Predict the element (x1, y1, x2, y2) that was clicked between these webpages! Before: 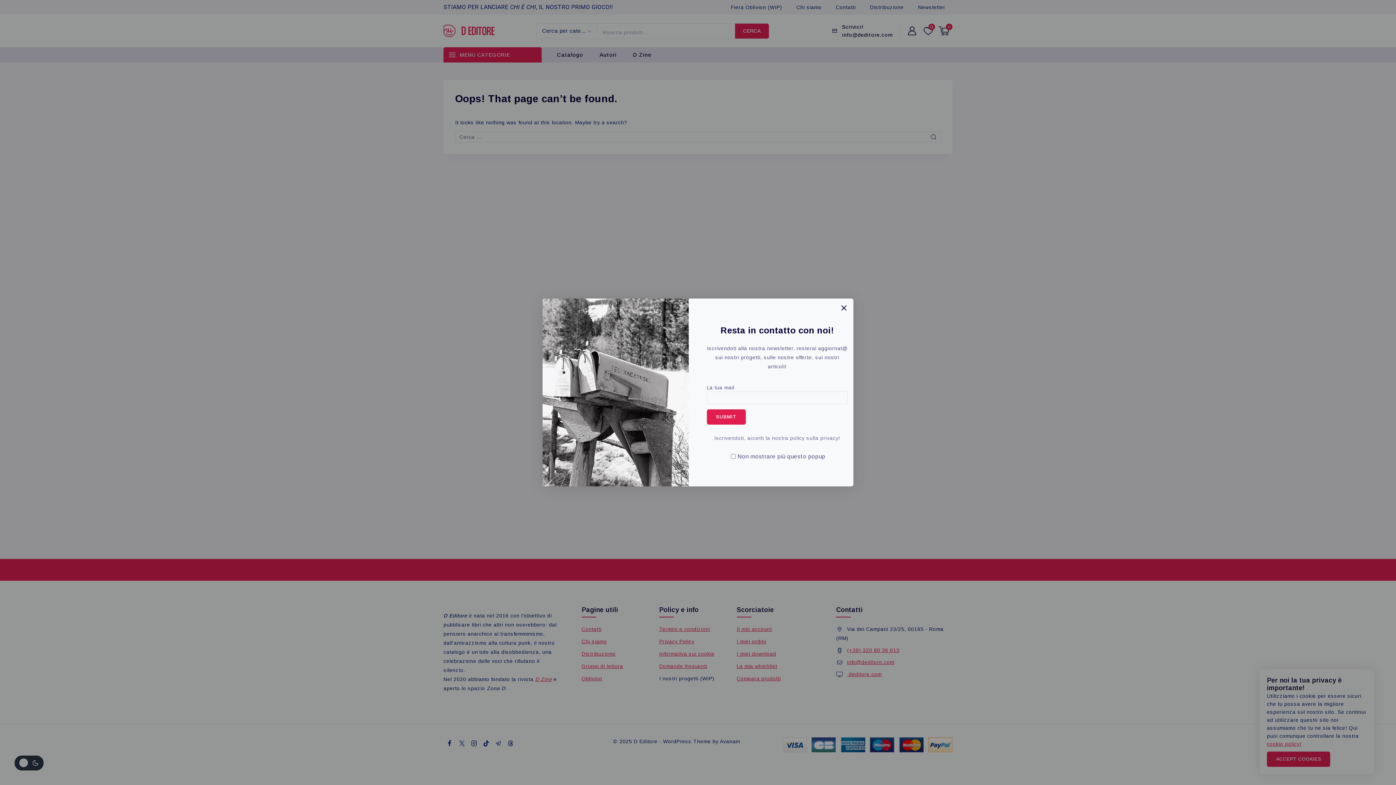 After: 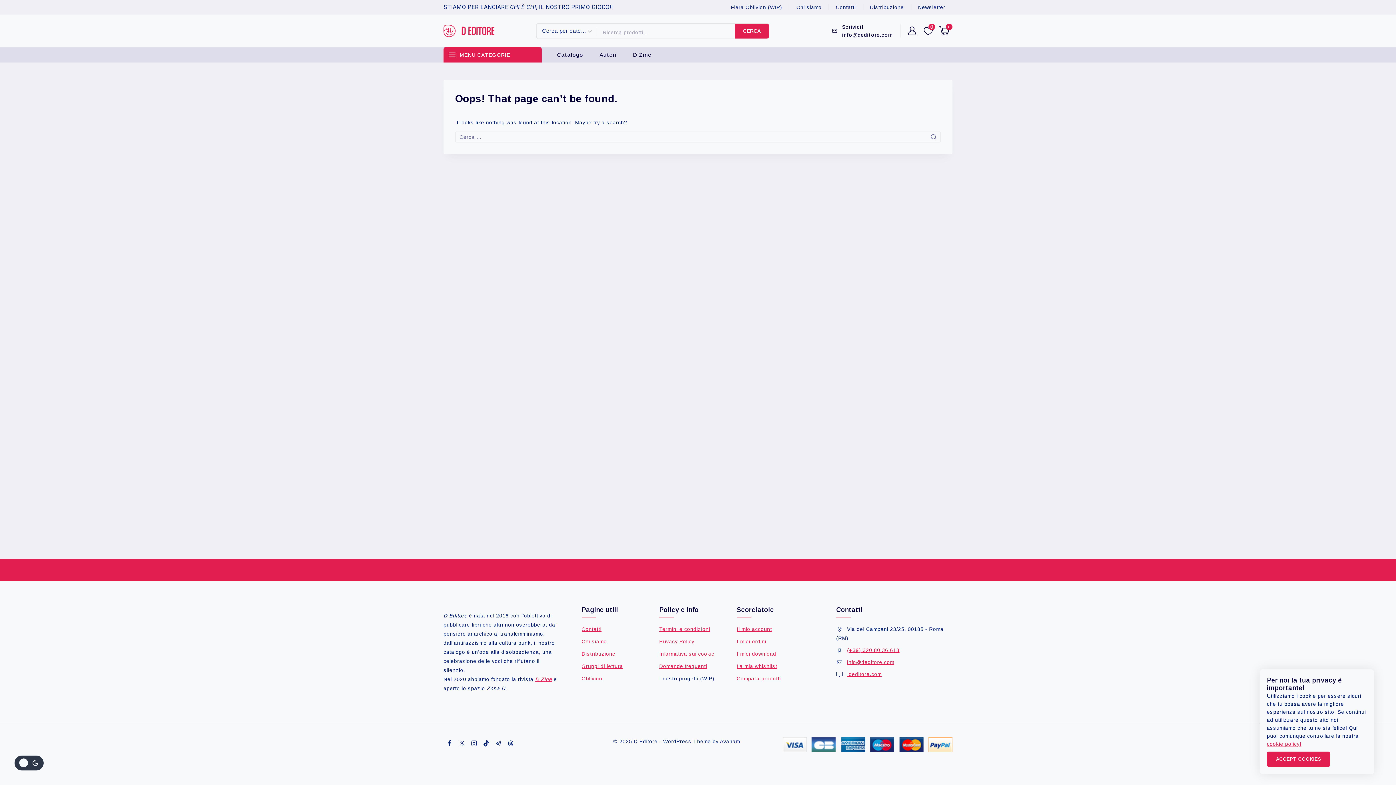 Action: bbox: (838, 302, 850, 313) label: Close Popup